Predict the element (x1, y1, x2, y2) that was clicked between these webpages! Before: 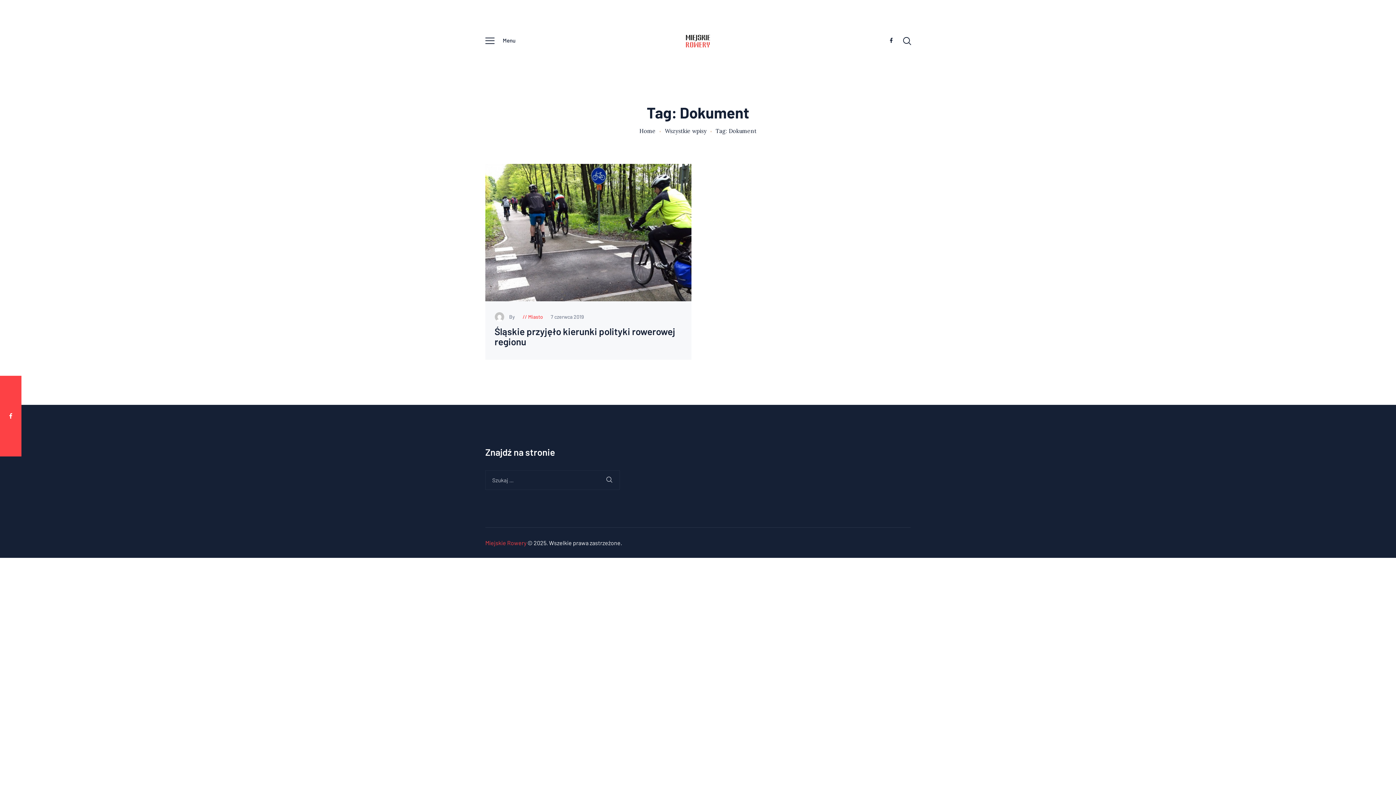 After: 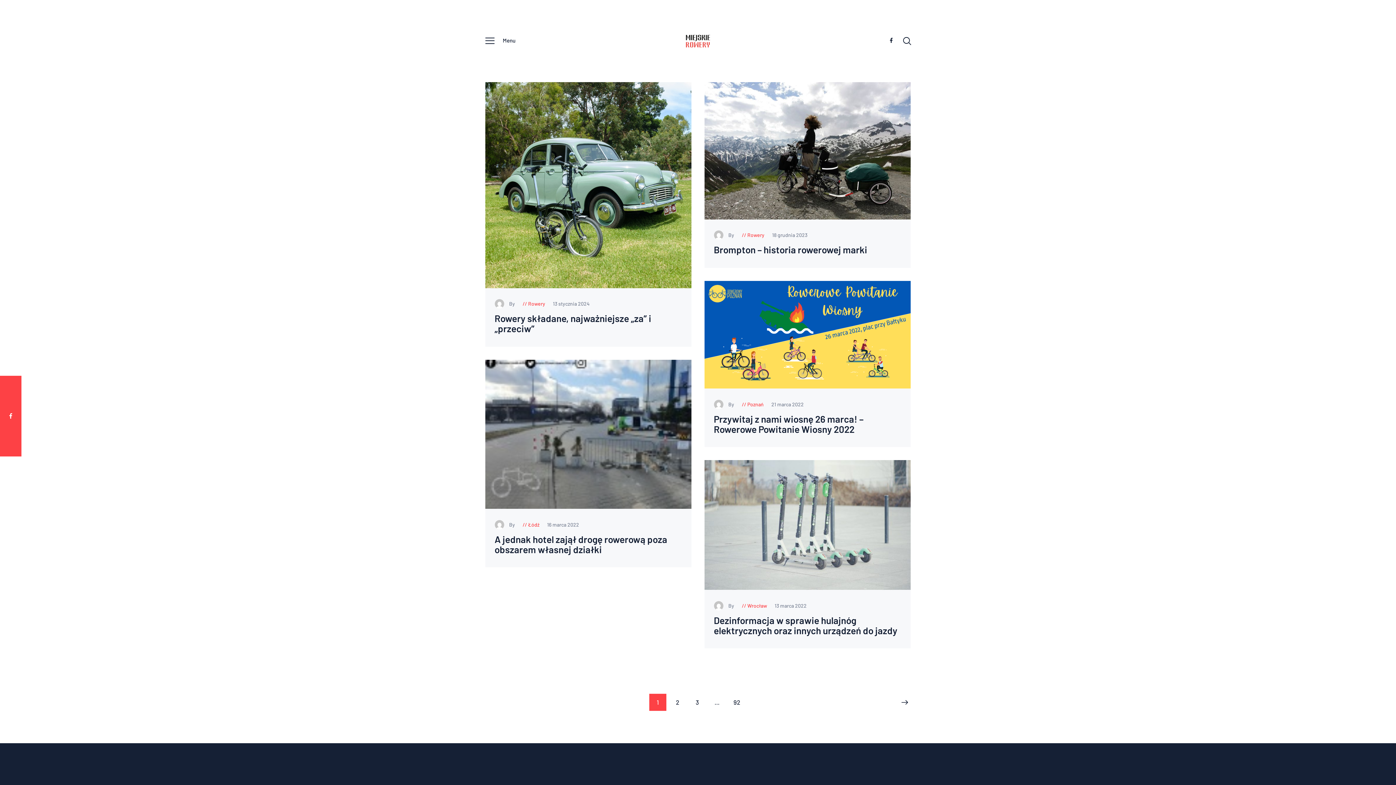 Action: bbox: (664, 127, 706, 134) label: Wszystkie wpisy